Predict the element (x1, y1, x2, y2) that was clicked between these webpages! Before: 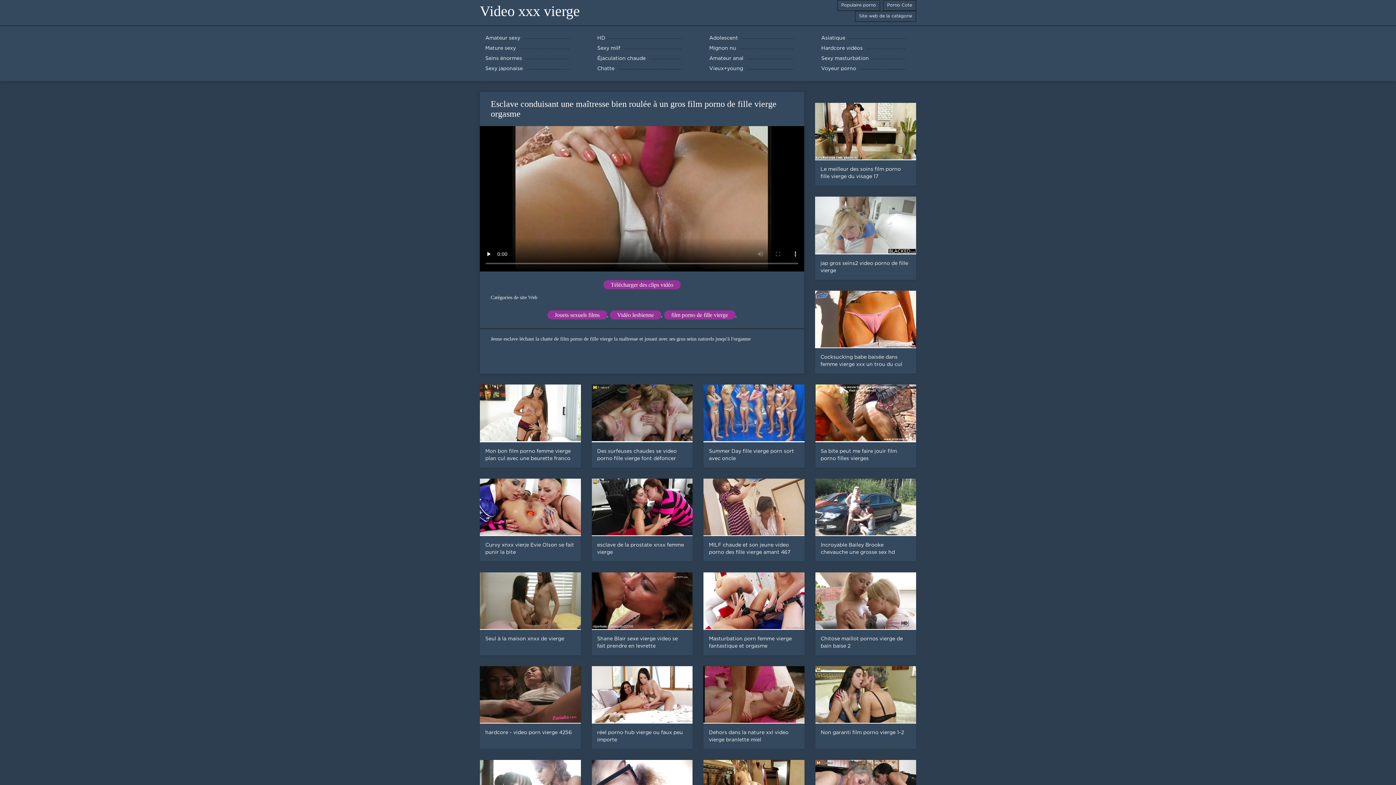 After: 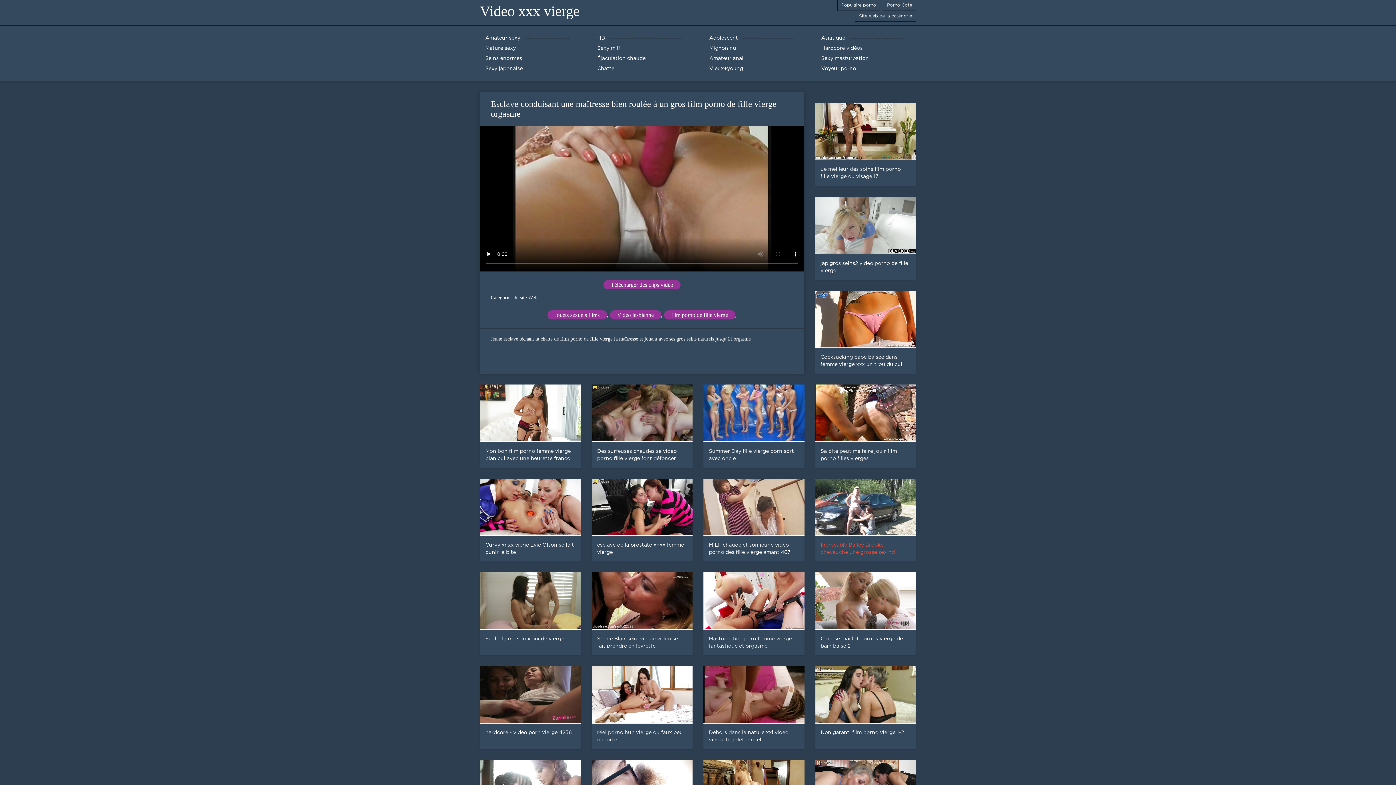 Action: bbox: (810, 478, 921, 561) label: Incroyable Bailey Brooke chevauche une grosse sex hd vierge bite et obtient un soin du visage